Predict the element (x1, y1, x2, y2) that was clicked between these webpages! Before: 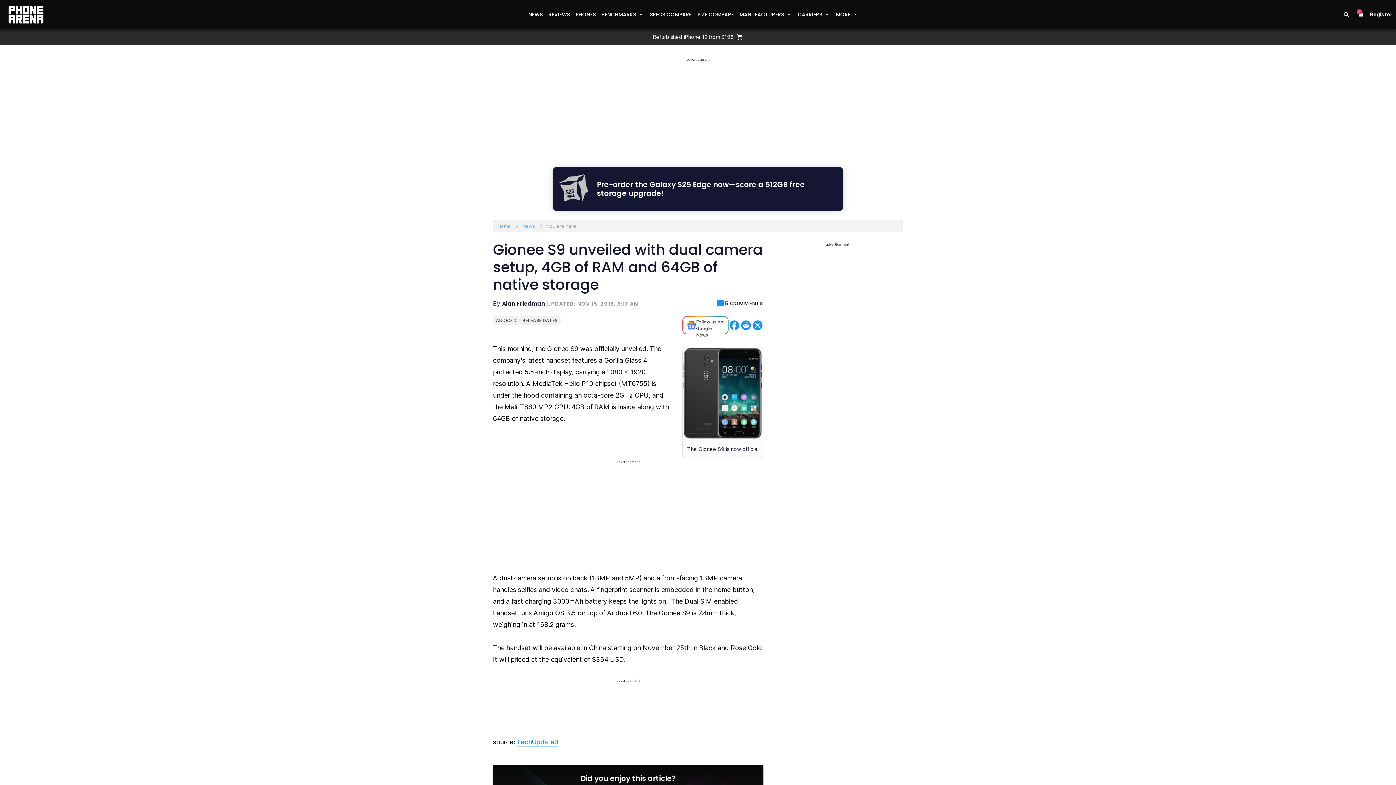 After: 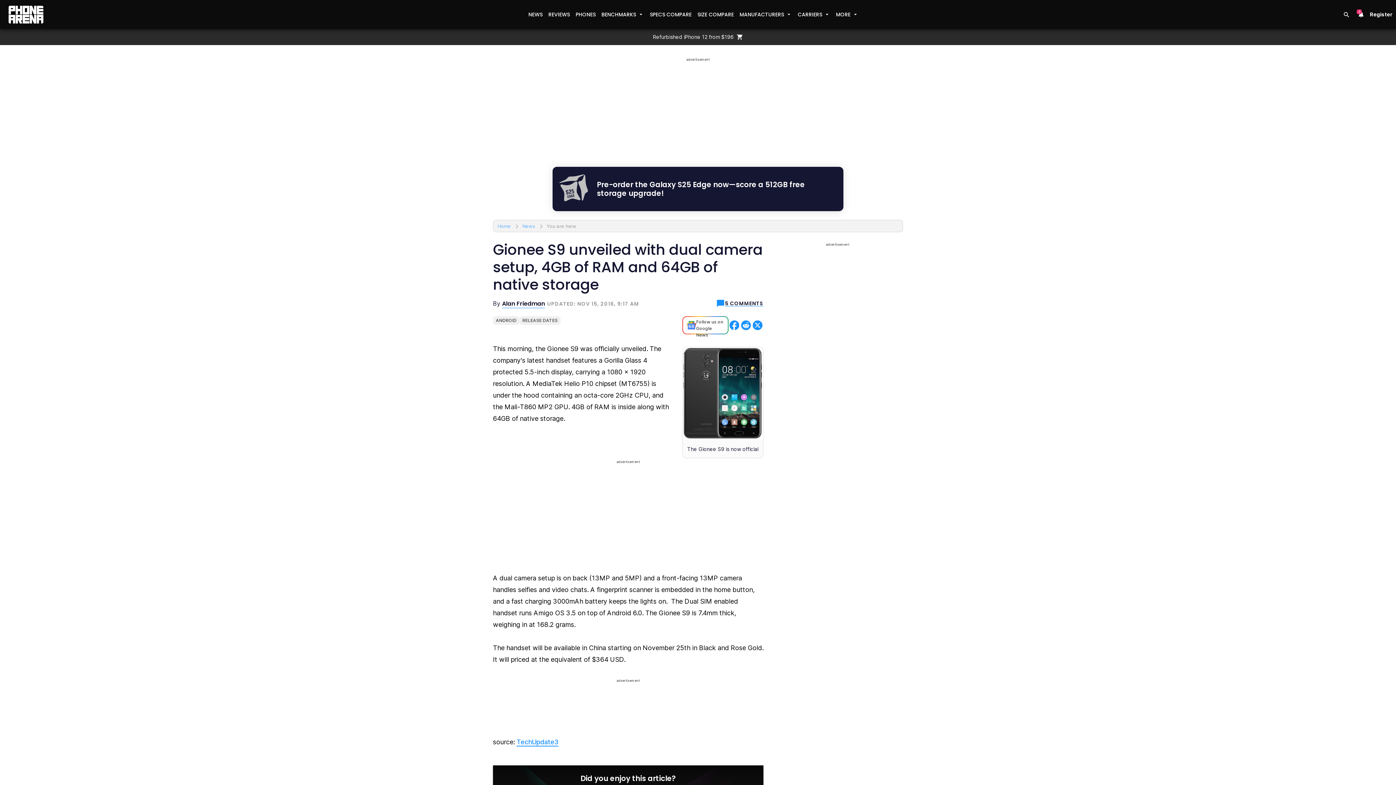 Action: bbox: (752, 319, 763, 331)